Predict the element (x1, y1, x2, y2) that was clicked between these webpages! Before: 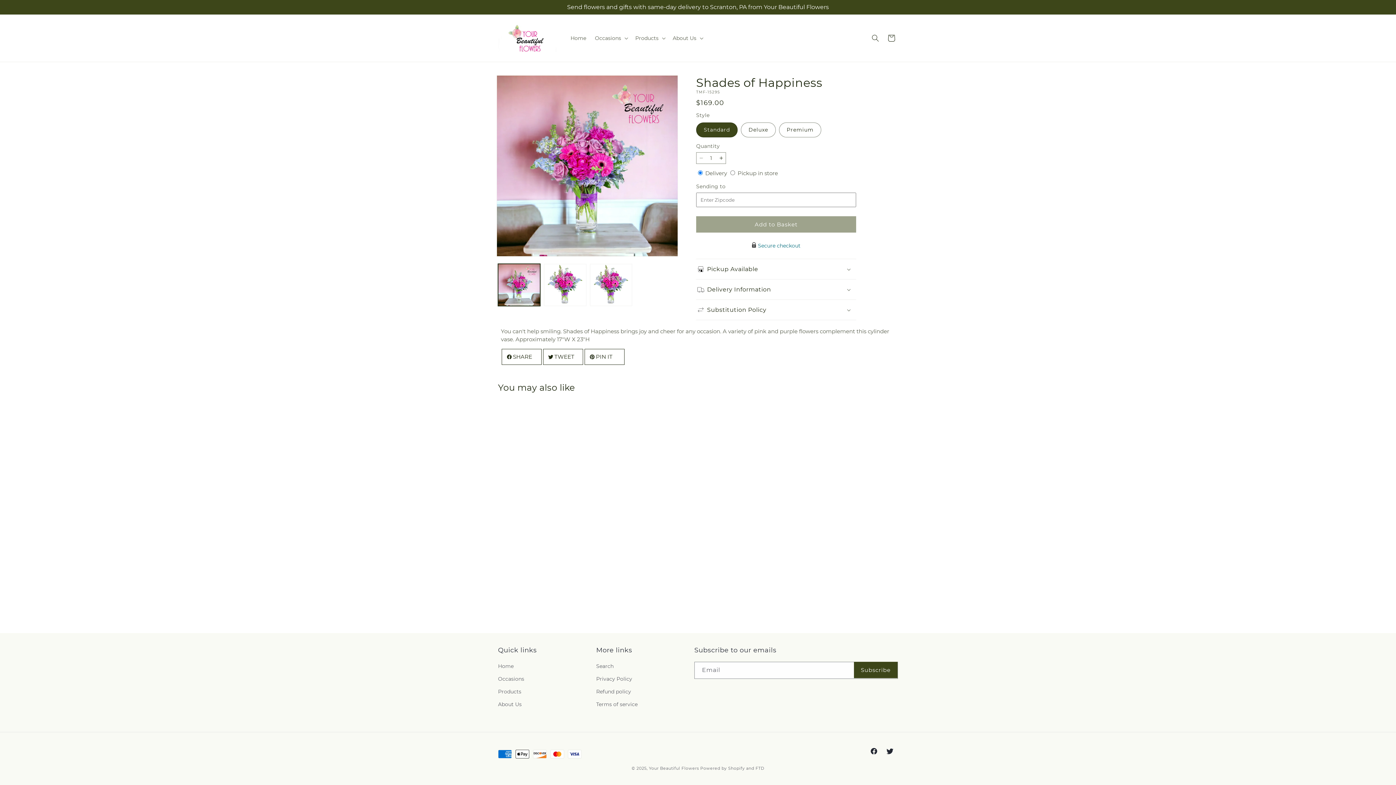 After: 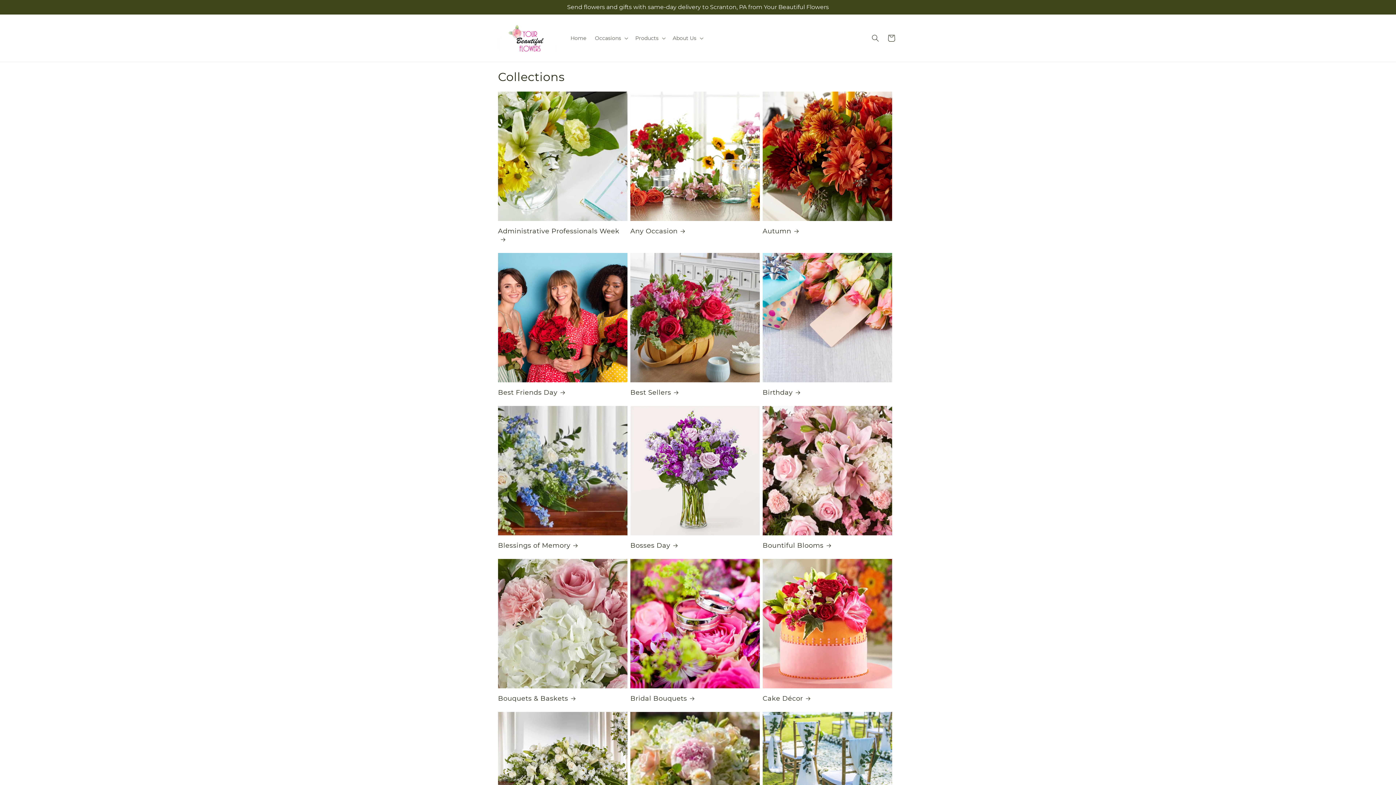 Action: label: Occasions bbox: (498, 673, 524, 685)